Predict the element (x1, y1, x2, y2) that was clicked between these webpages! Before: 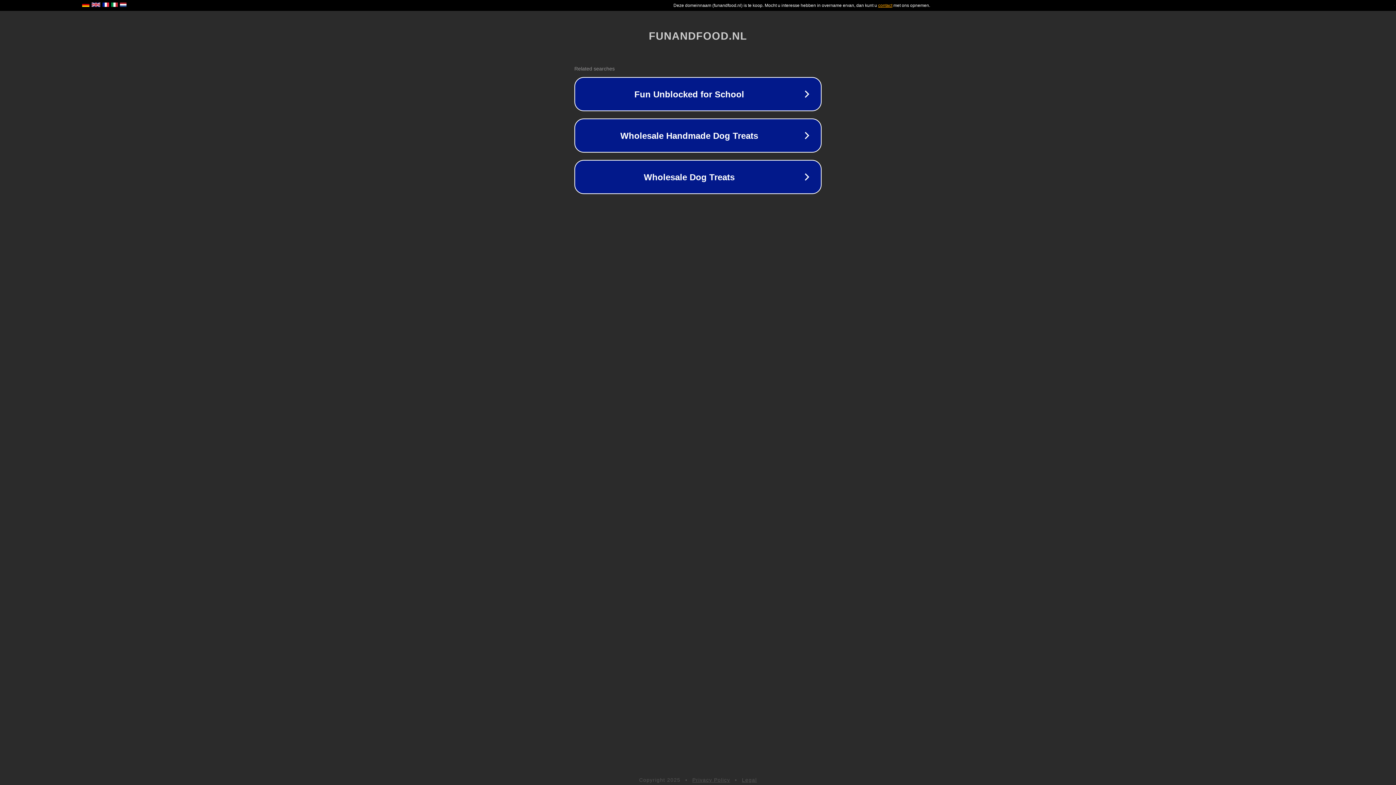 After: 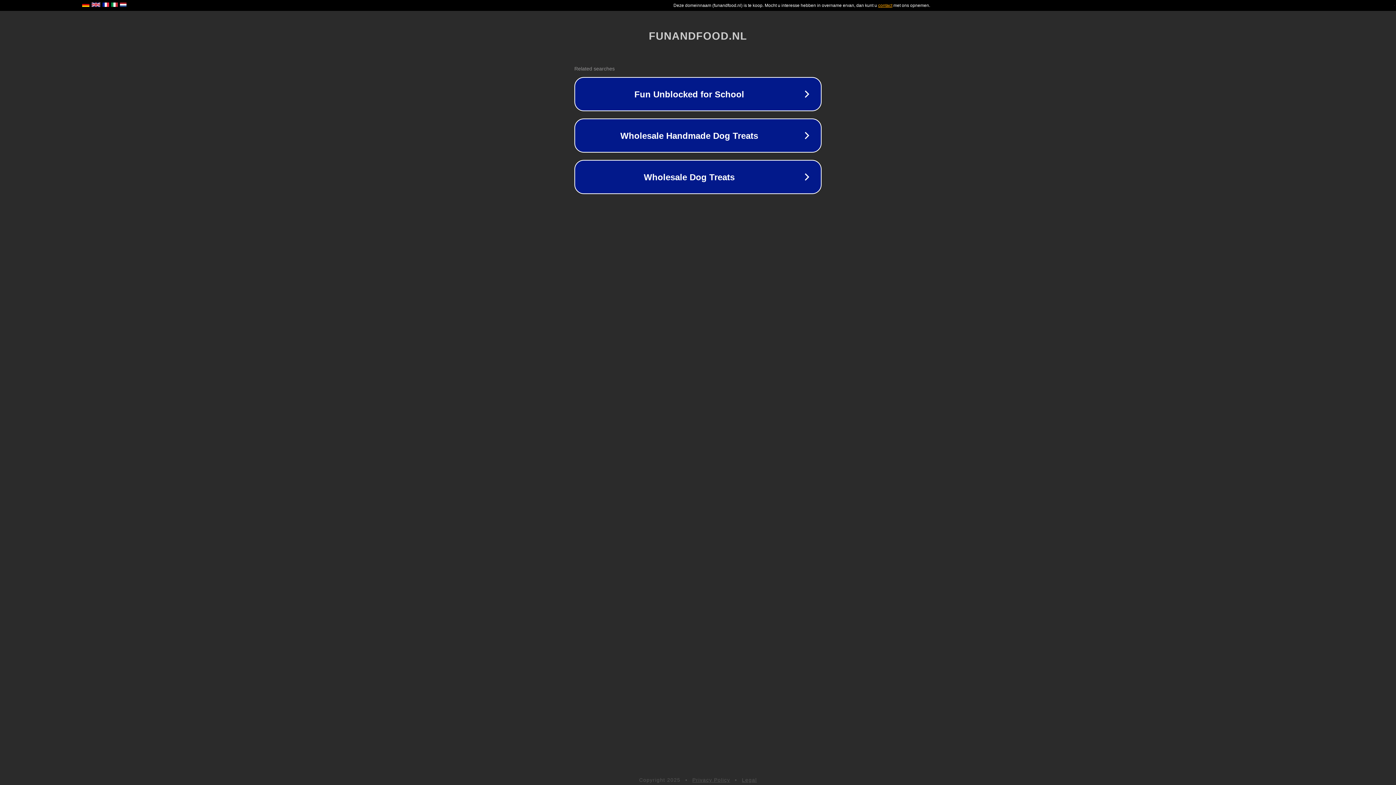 Action: label: Legal bbox: (742, 777, 757, 783)